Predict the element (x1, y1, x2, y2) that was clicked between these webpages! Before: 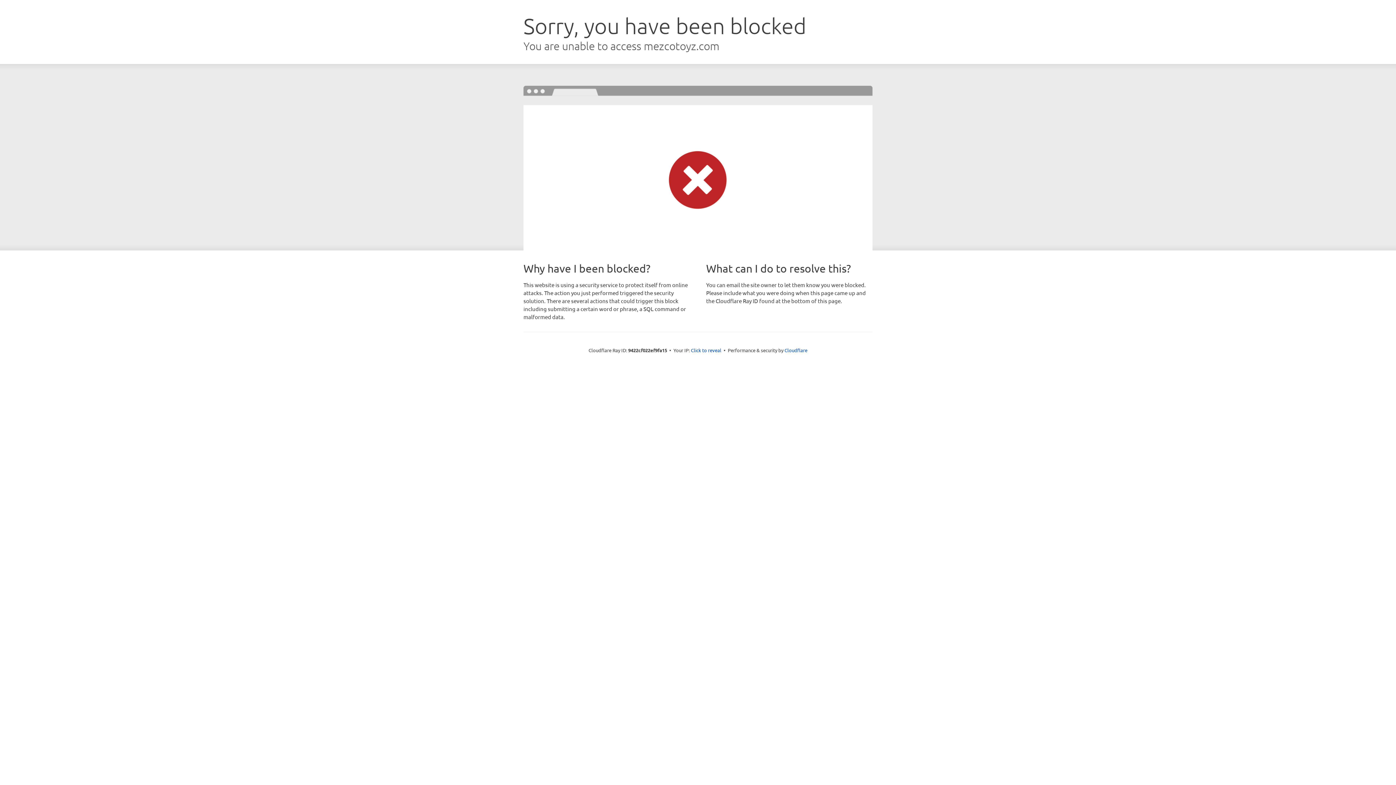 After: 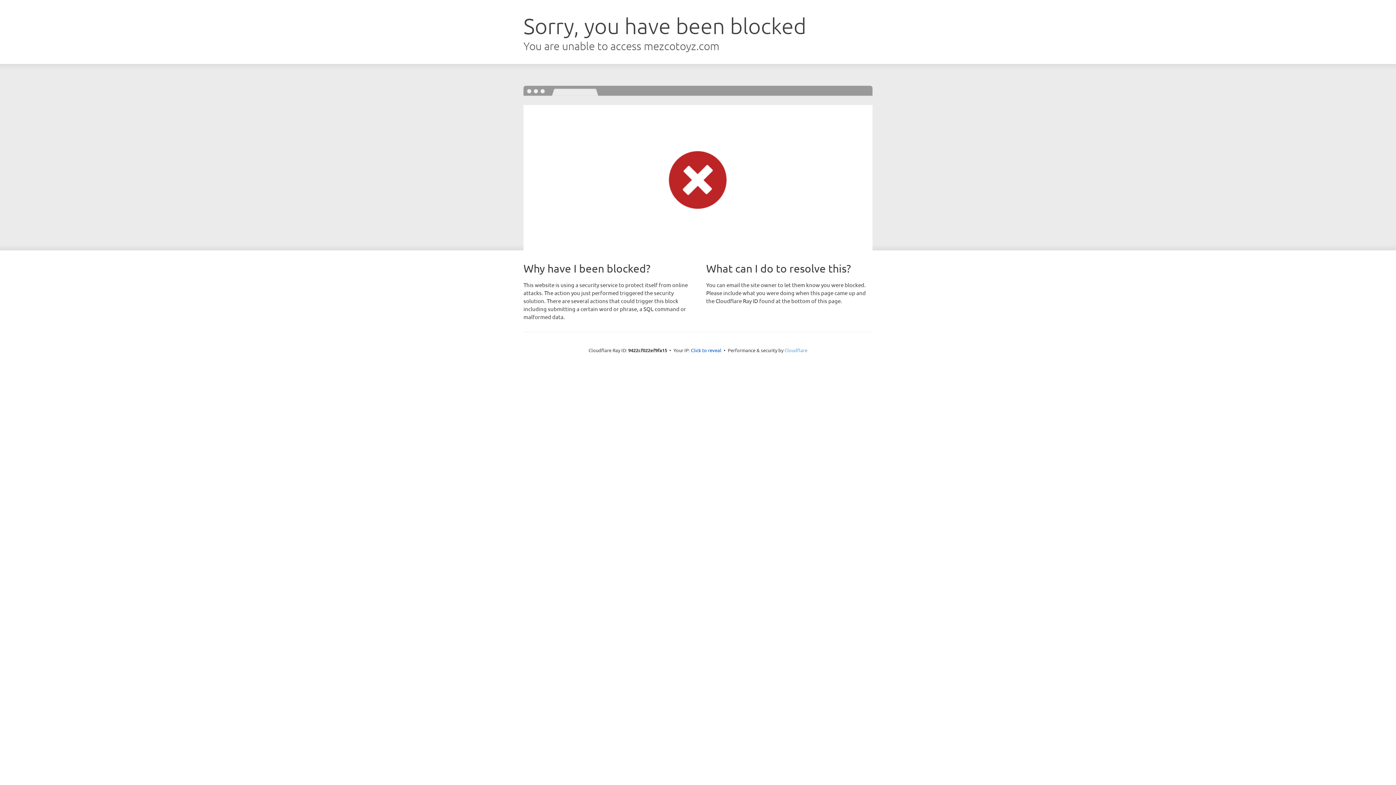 Action: label: Cloudflare bbox: (784, 347, 807, 353)